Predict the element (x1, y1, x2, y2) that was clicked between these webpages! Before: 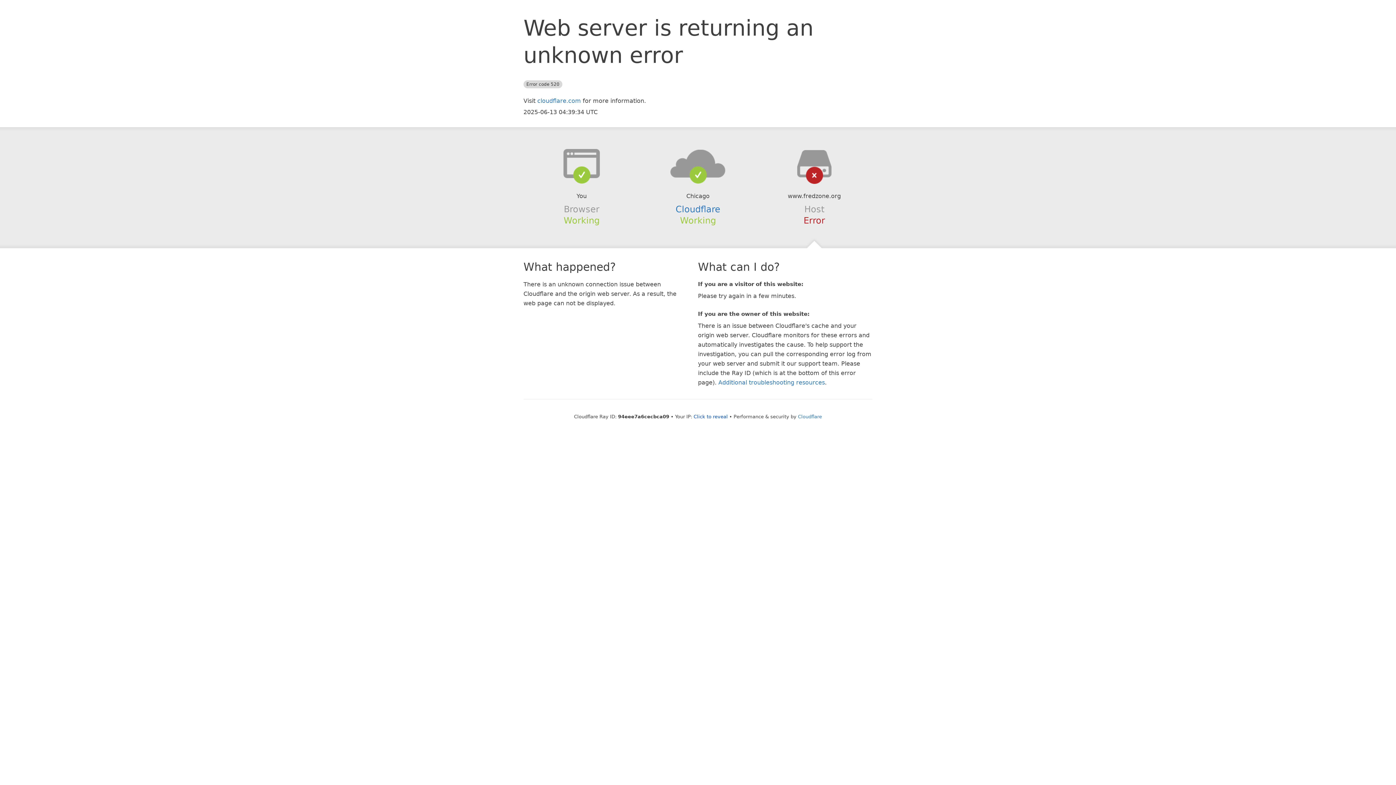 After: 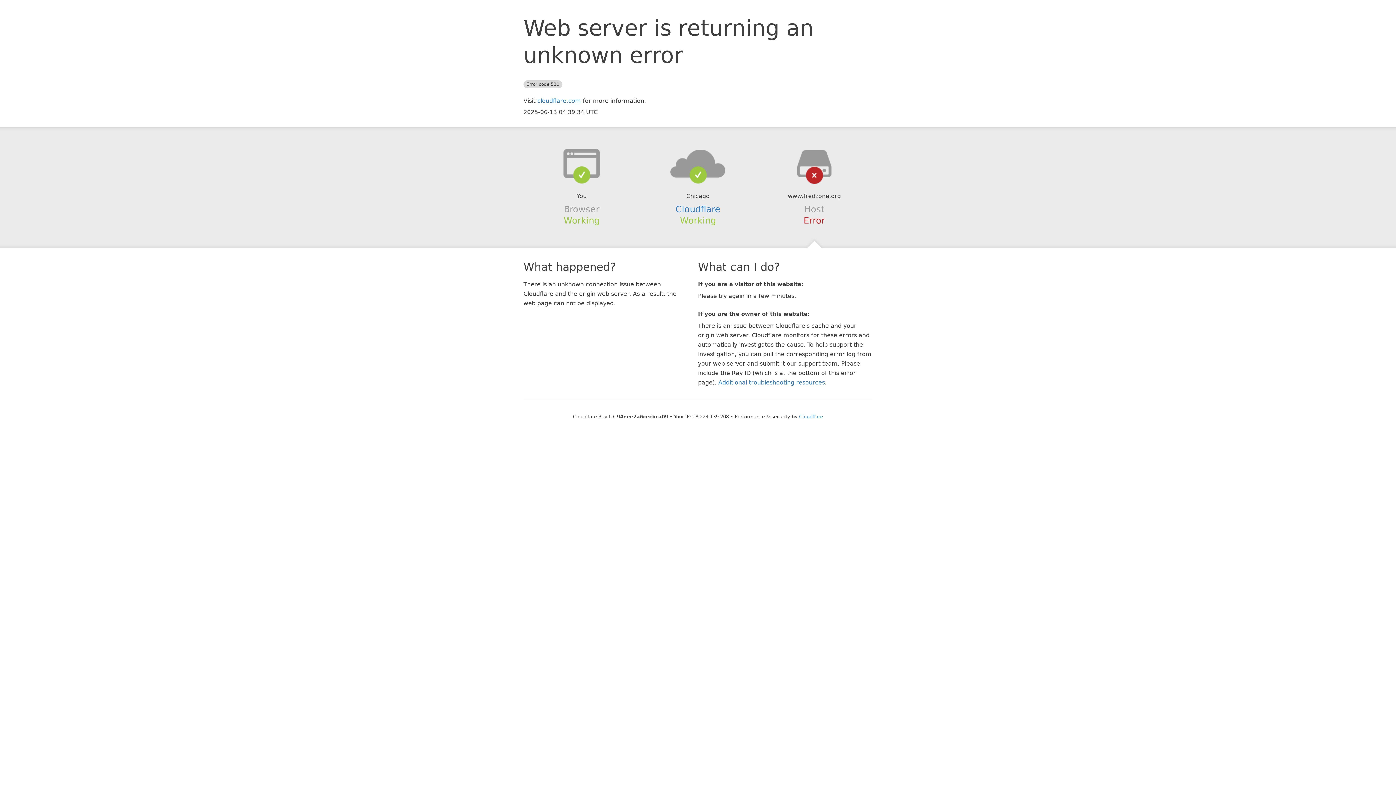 Action: bbox: (693, 414, 728, 419) label: Click to reveal